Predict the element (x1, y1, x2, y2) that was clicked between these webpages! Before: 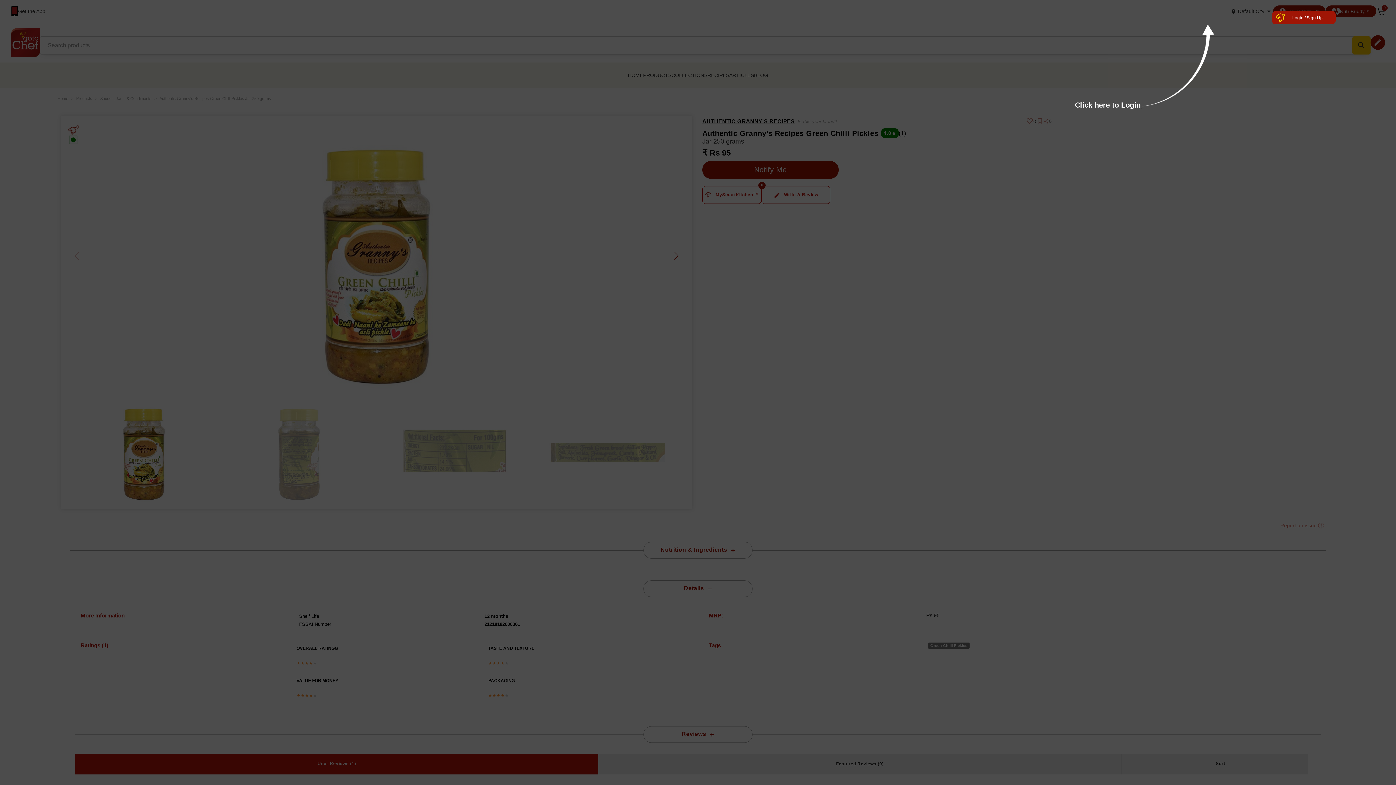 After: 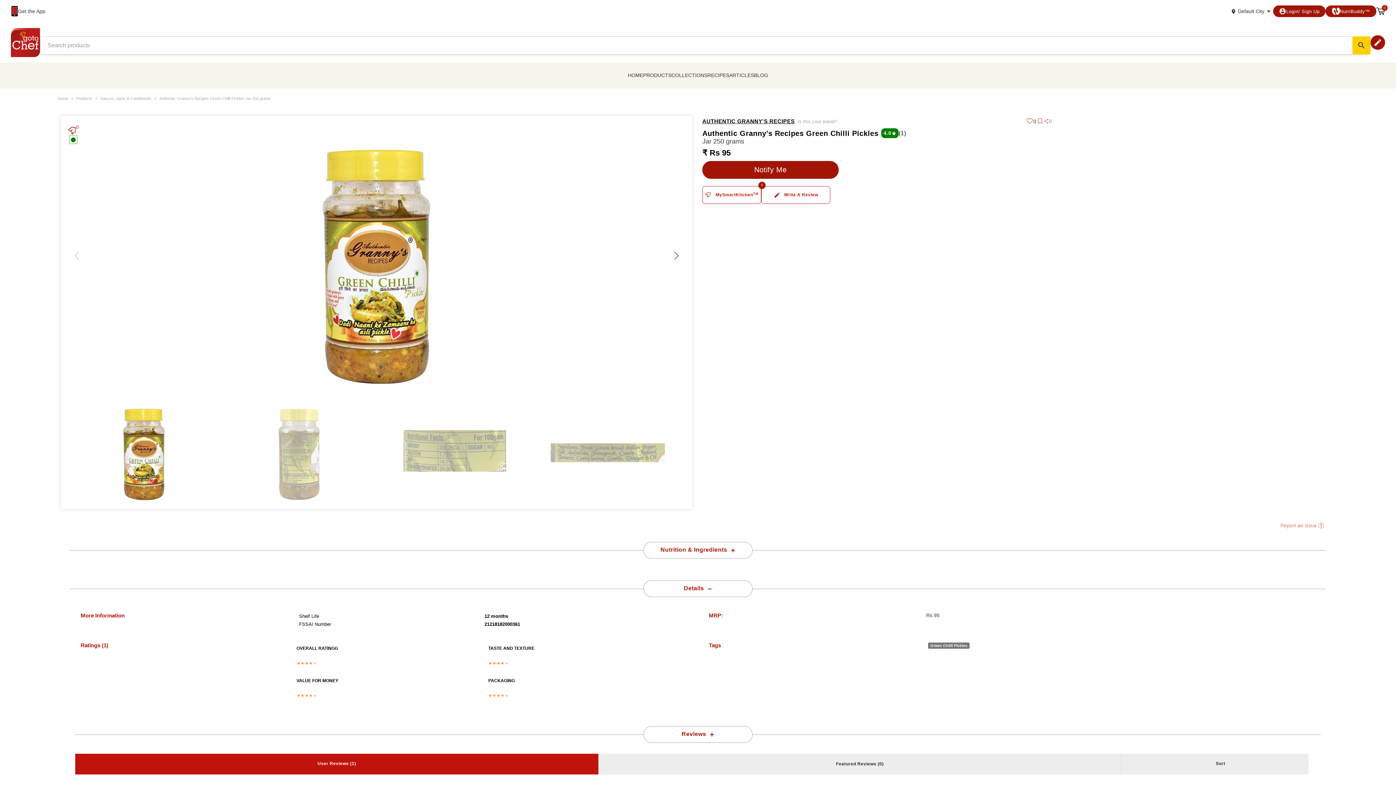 Action: label: Login / Sign Up bbox: (1272, 10, 1336, 24)